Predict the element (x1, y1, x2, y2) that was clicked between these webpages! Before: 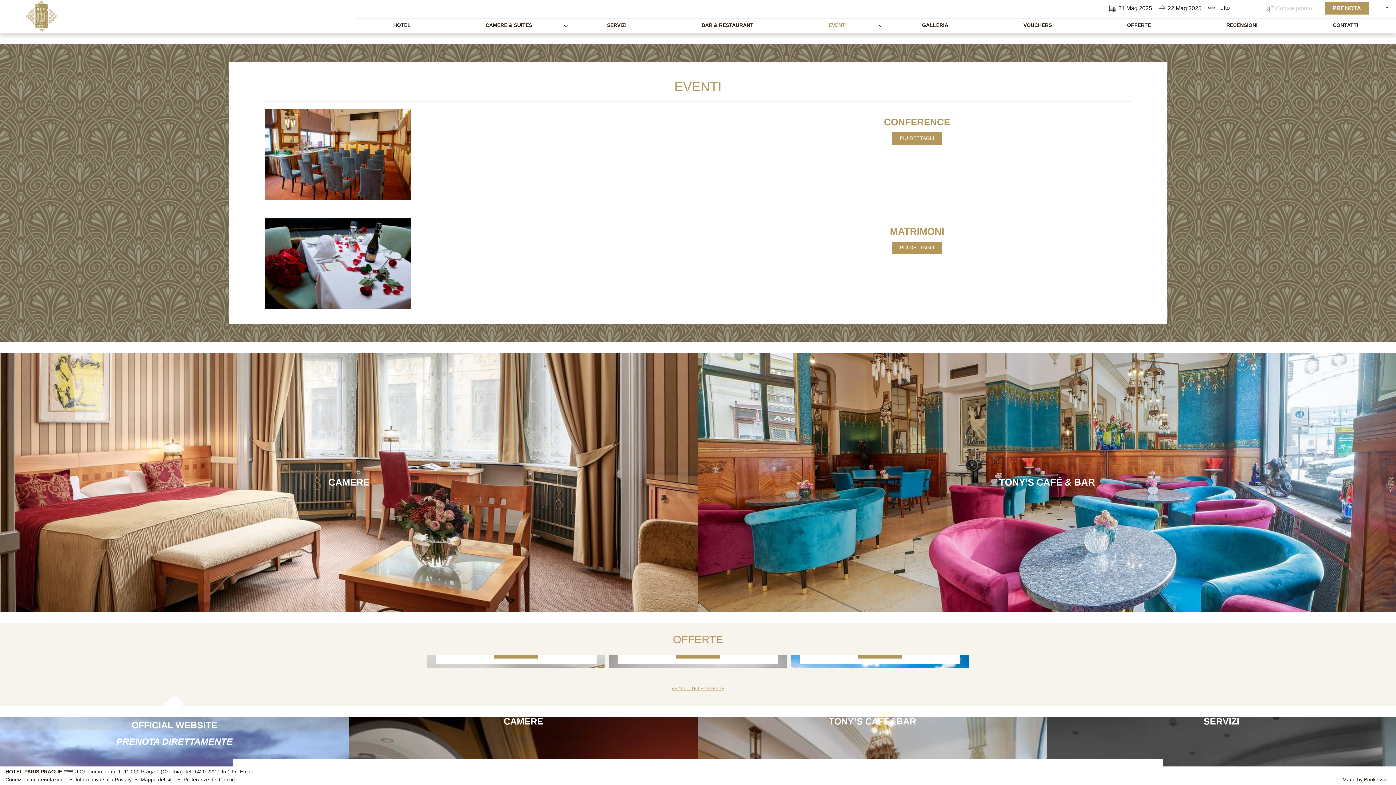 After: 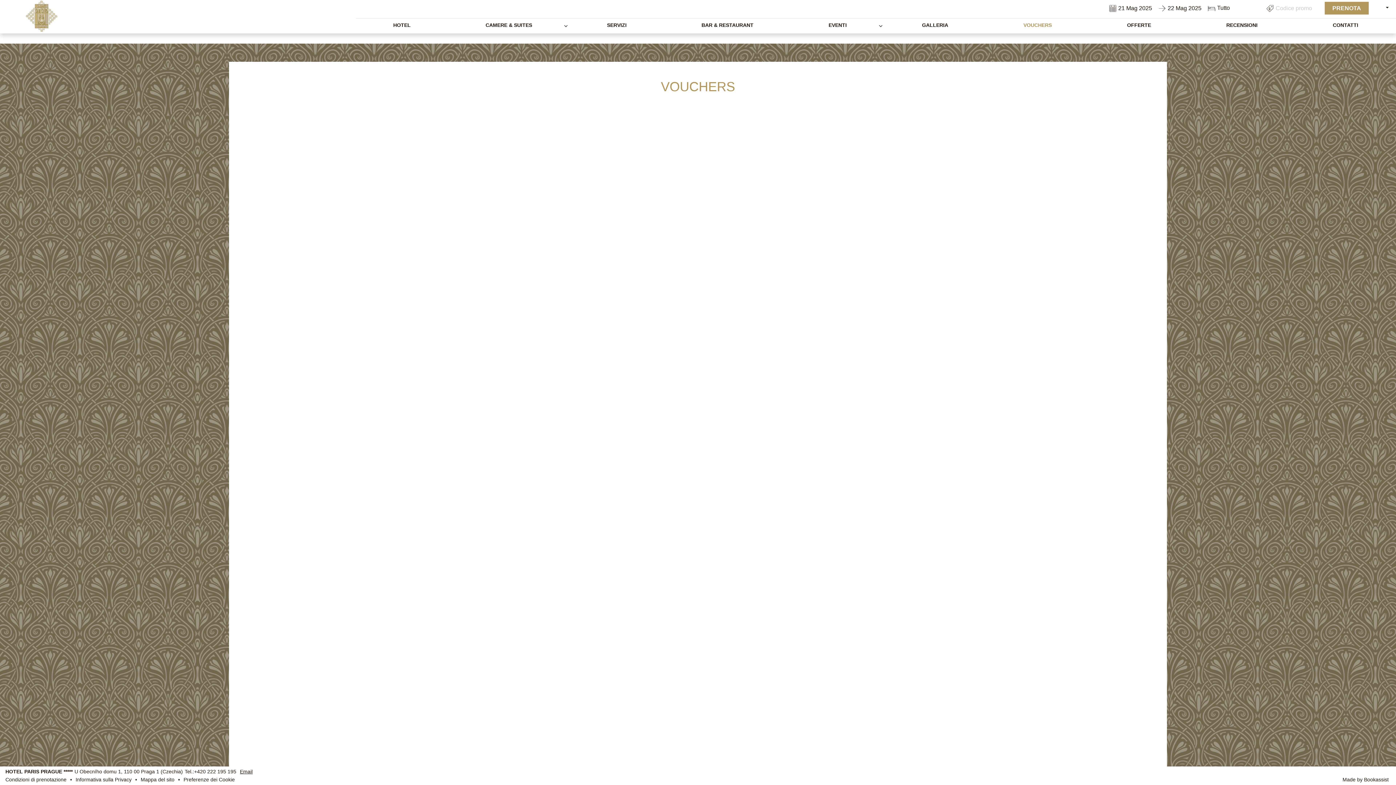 Action: bbox: (986, 18, 1089, 33) label: VOUCHERS